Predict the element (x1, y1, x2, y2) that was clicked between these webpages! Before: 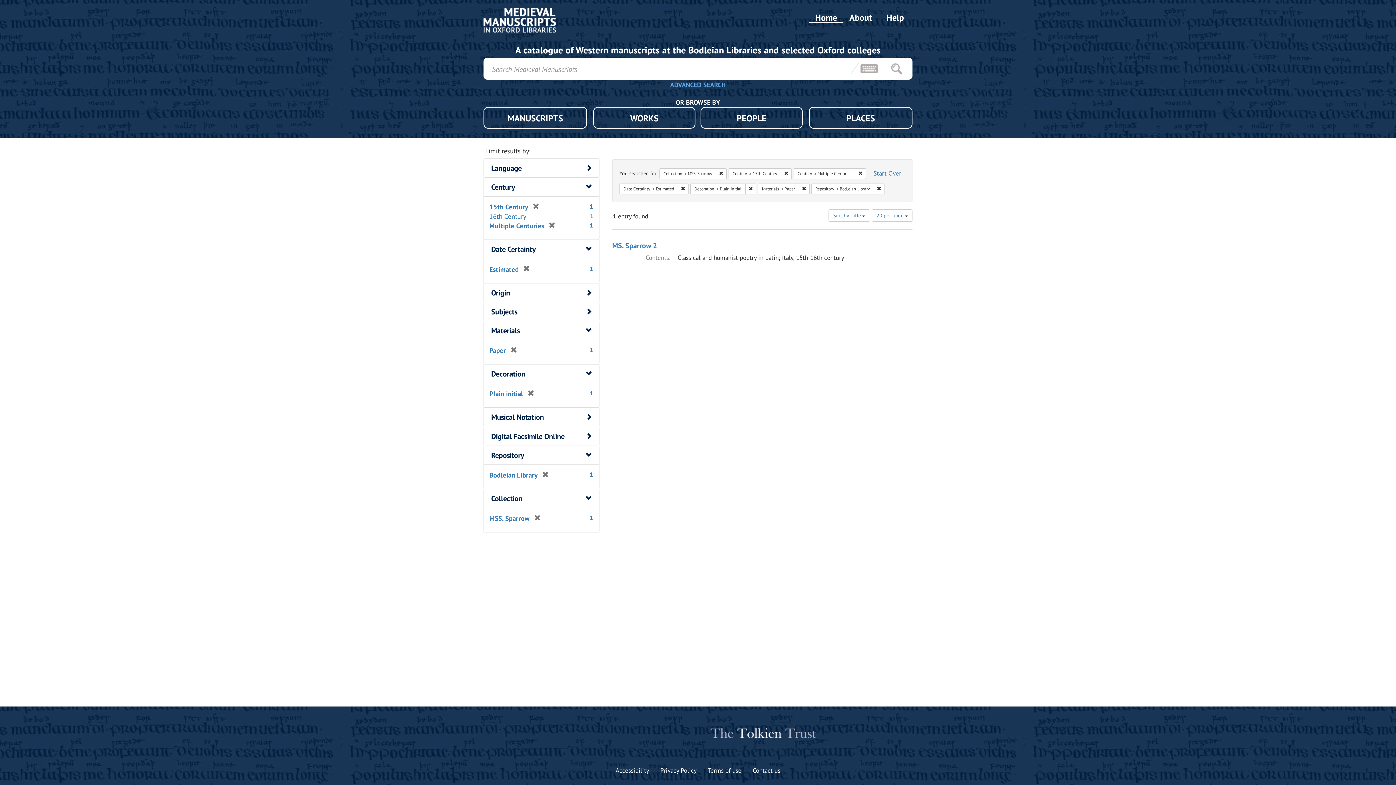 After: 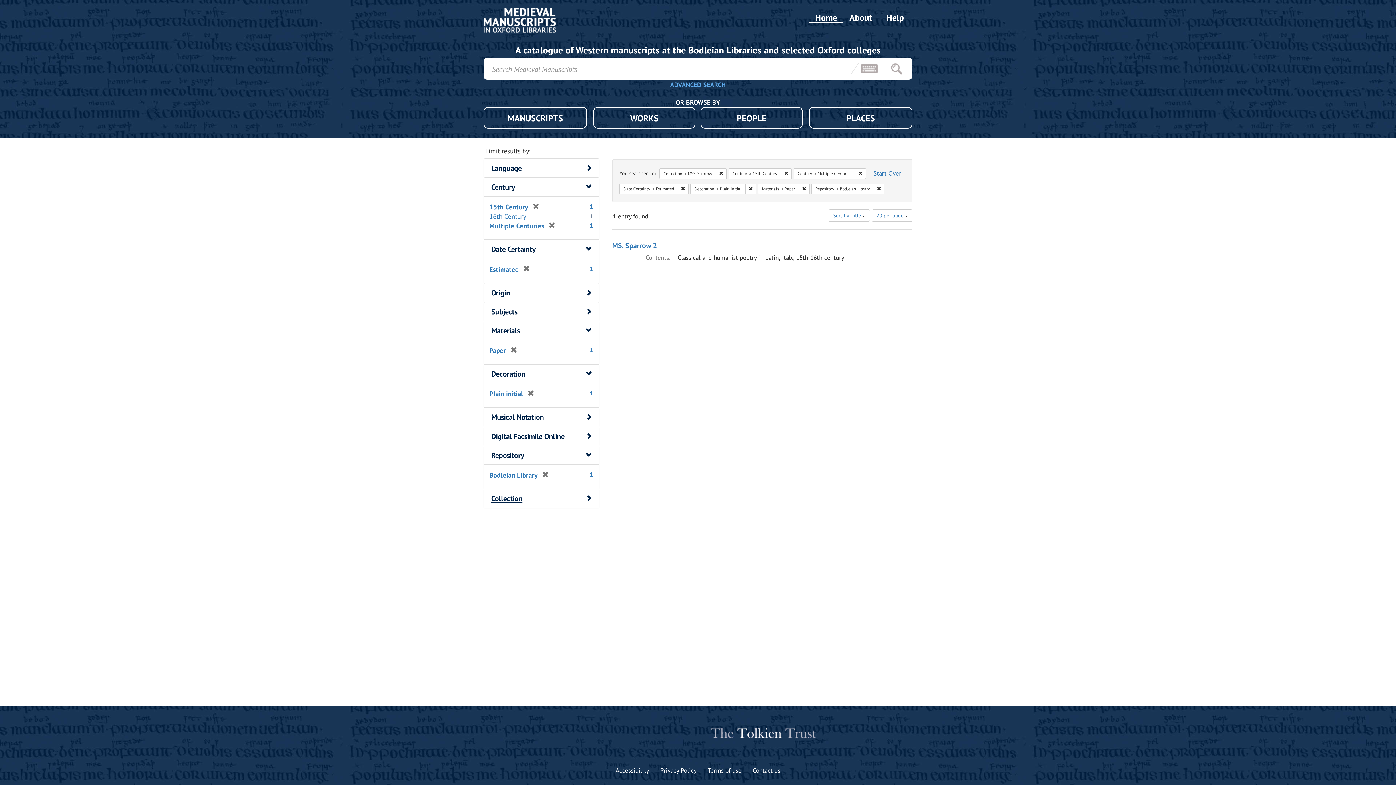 Action: label: Collection bbox: (491, 493, 522, 503)